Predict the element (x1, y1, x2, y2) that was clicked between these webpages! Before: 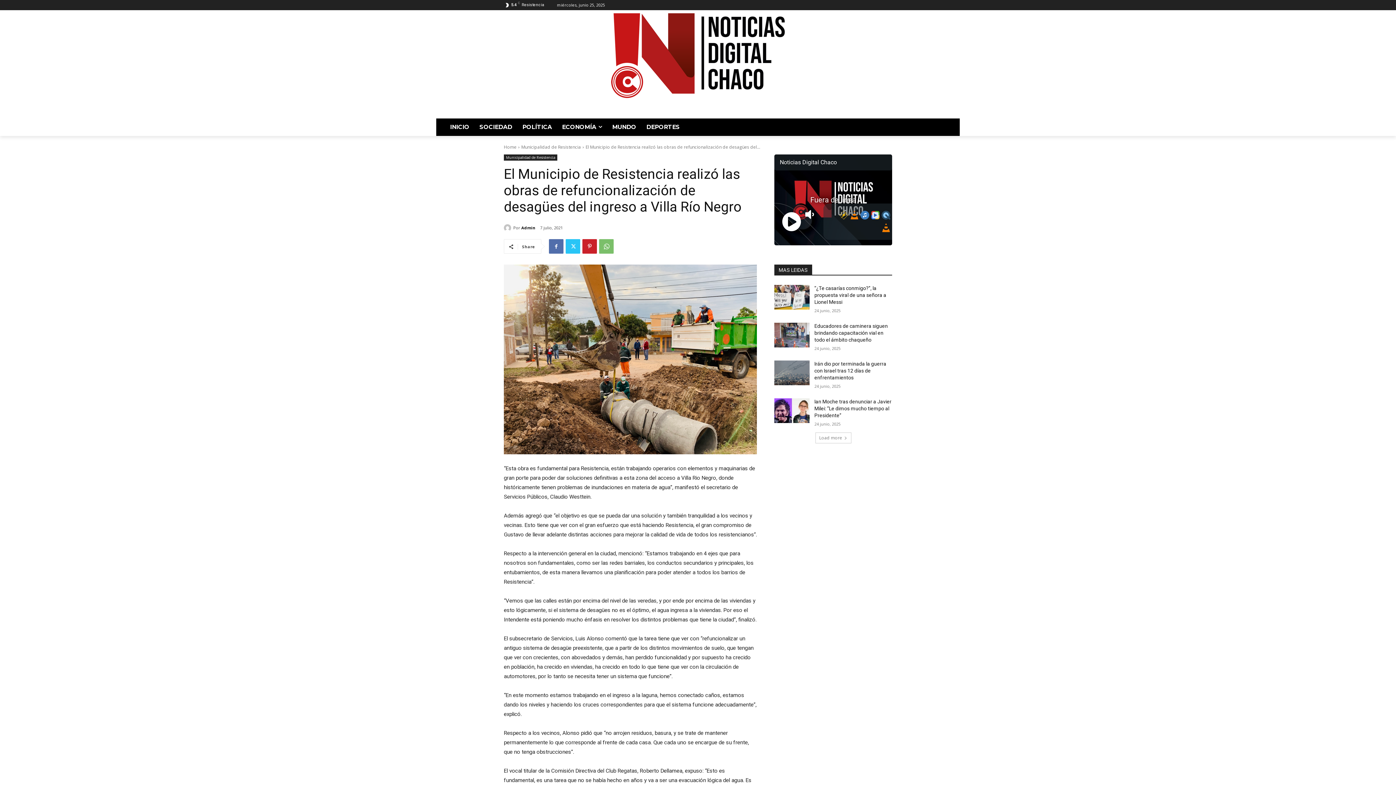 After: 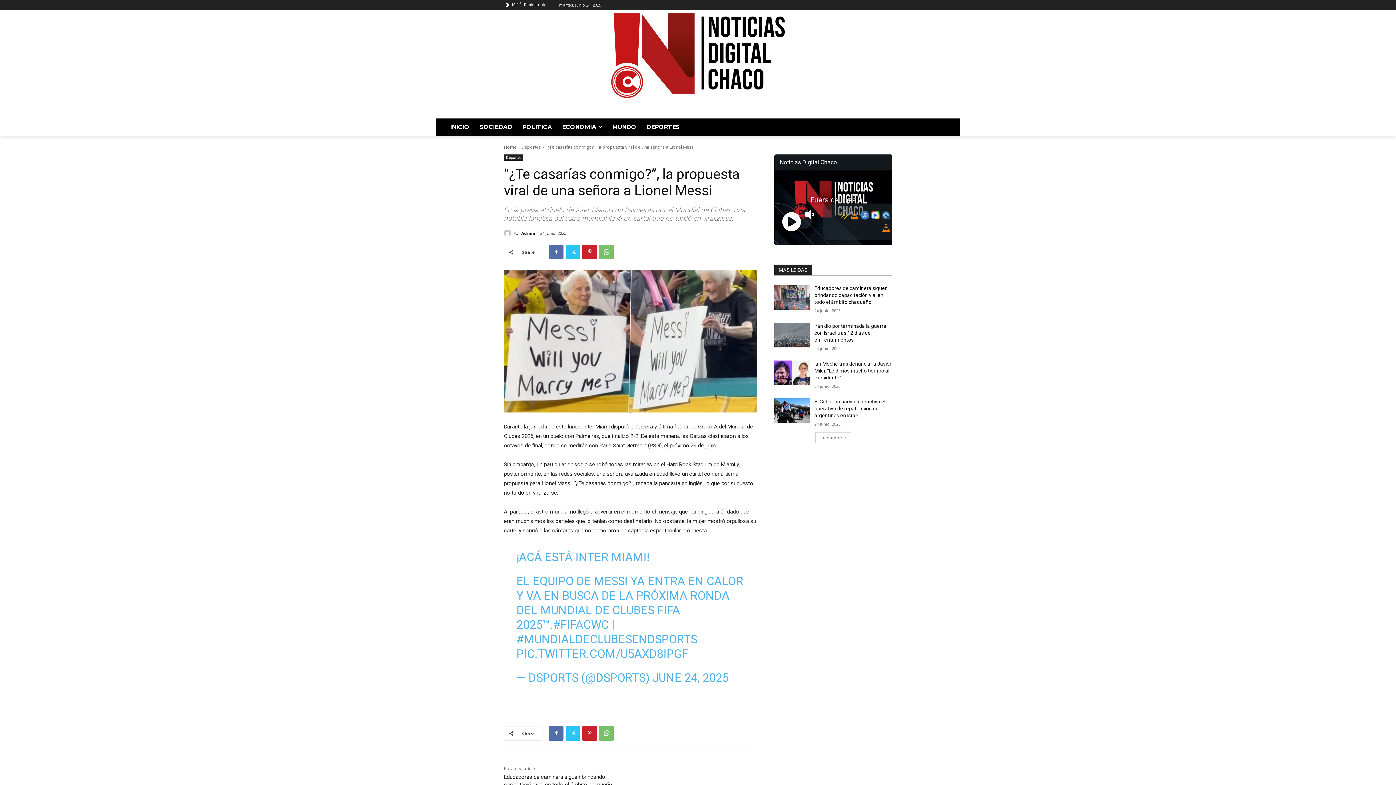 Action: bbox: (774, 285, 809, 309)